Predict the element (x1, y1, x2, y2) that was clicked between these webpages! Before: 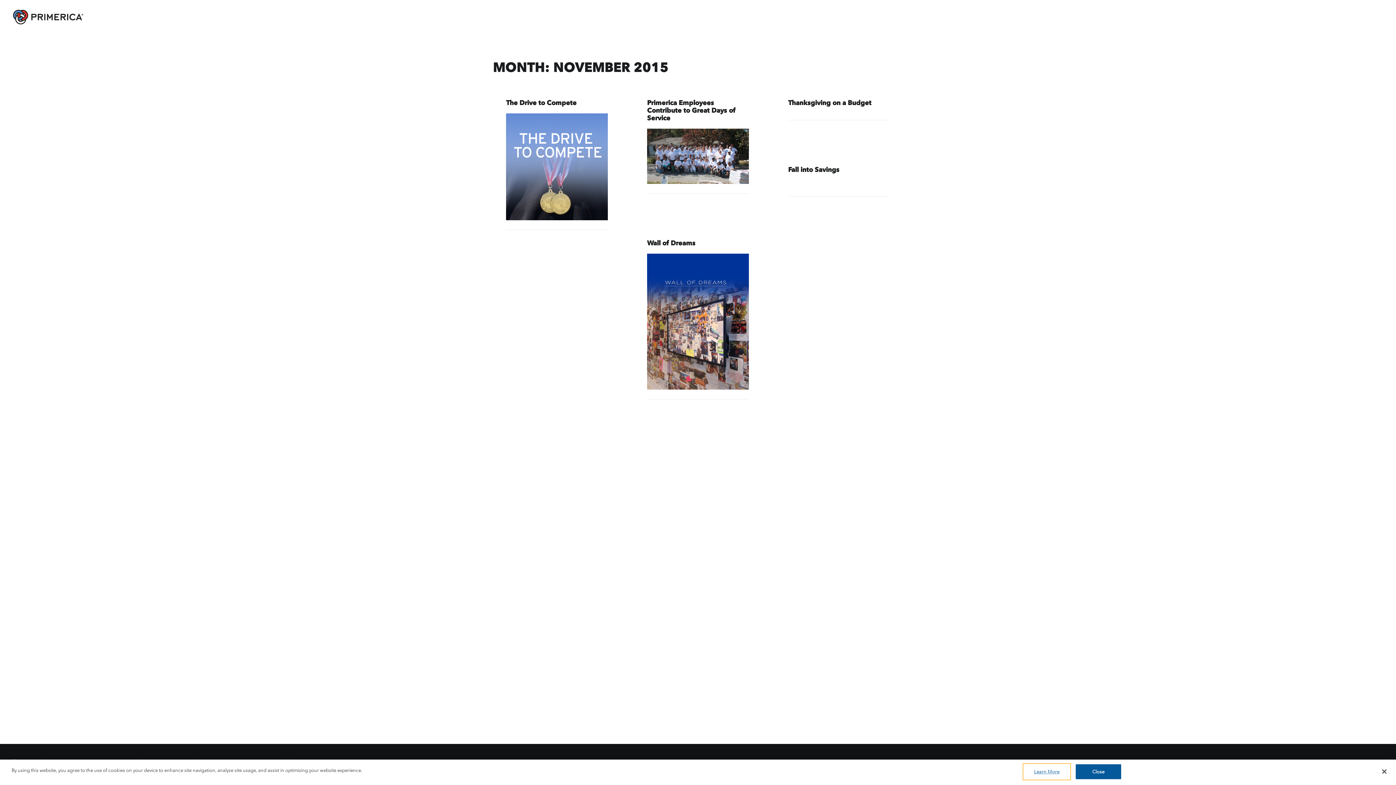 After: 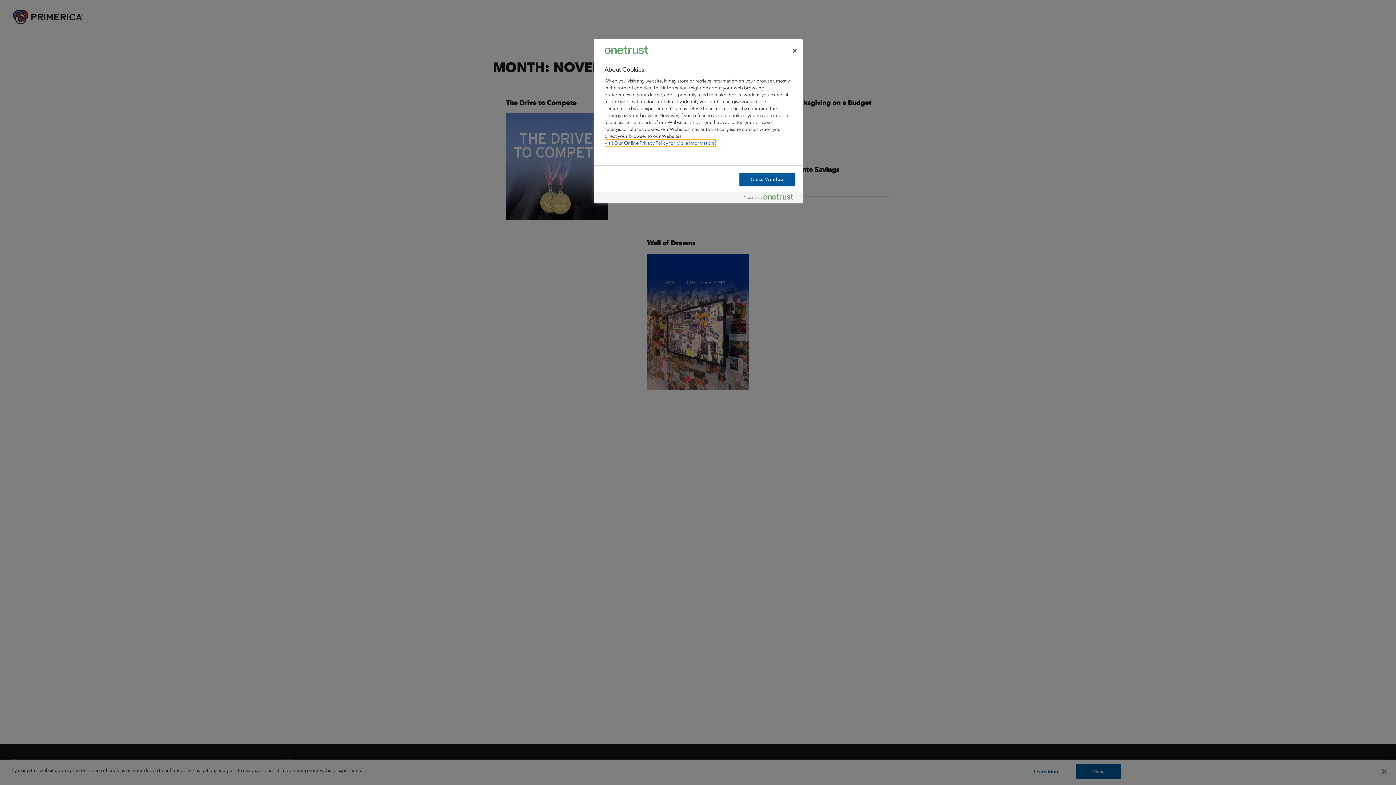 Action: label: Learn More bbox: (1024, 765, 1069, 779)